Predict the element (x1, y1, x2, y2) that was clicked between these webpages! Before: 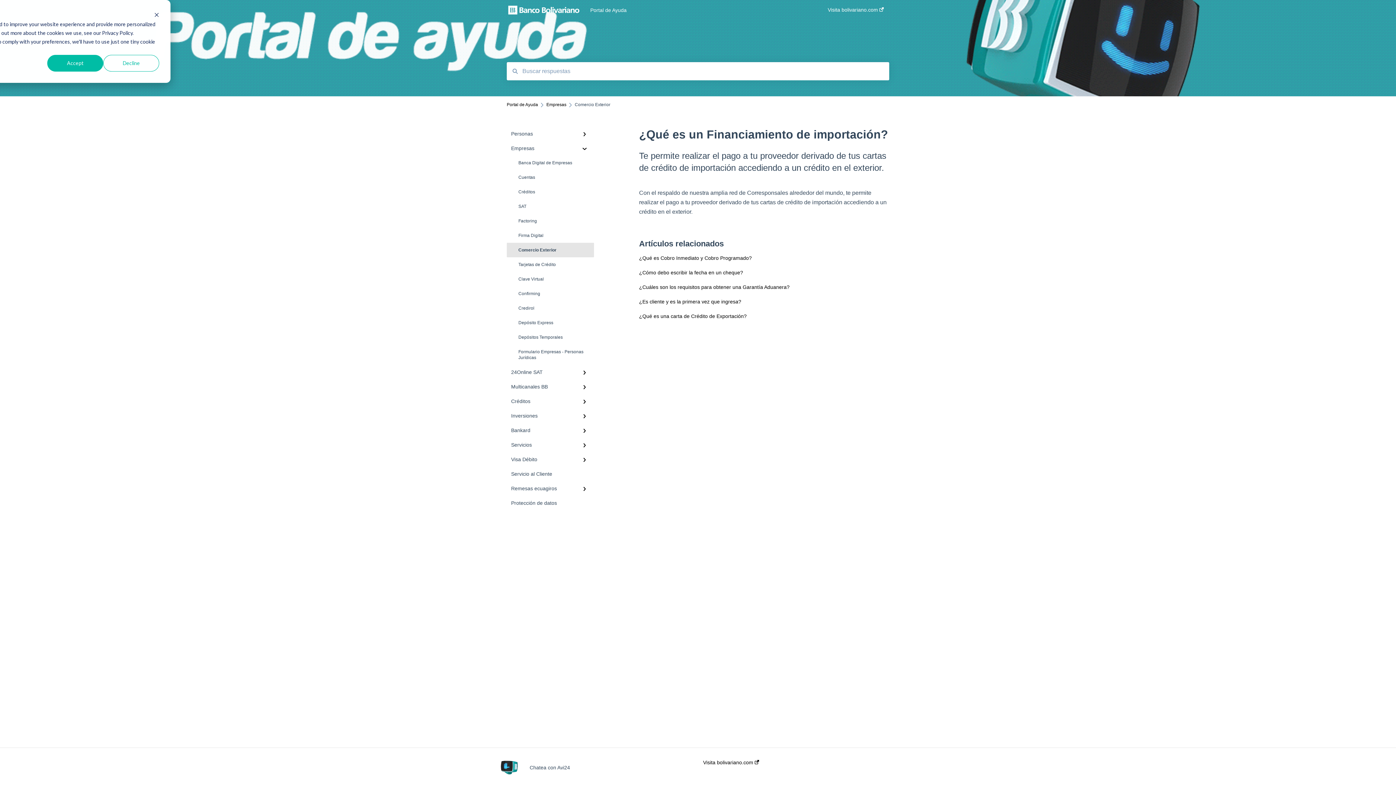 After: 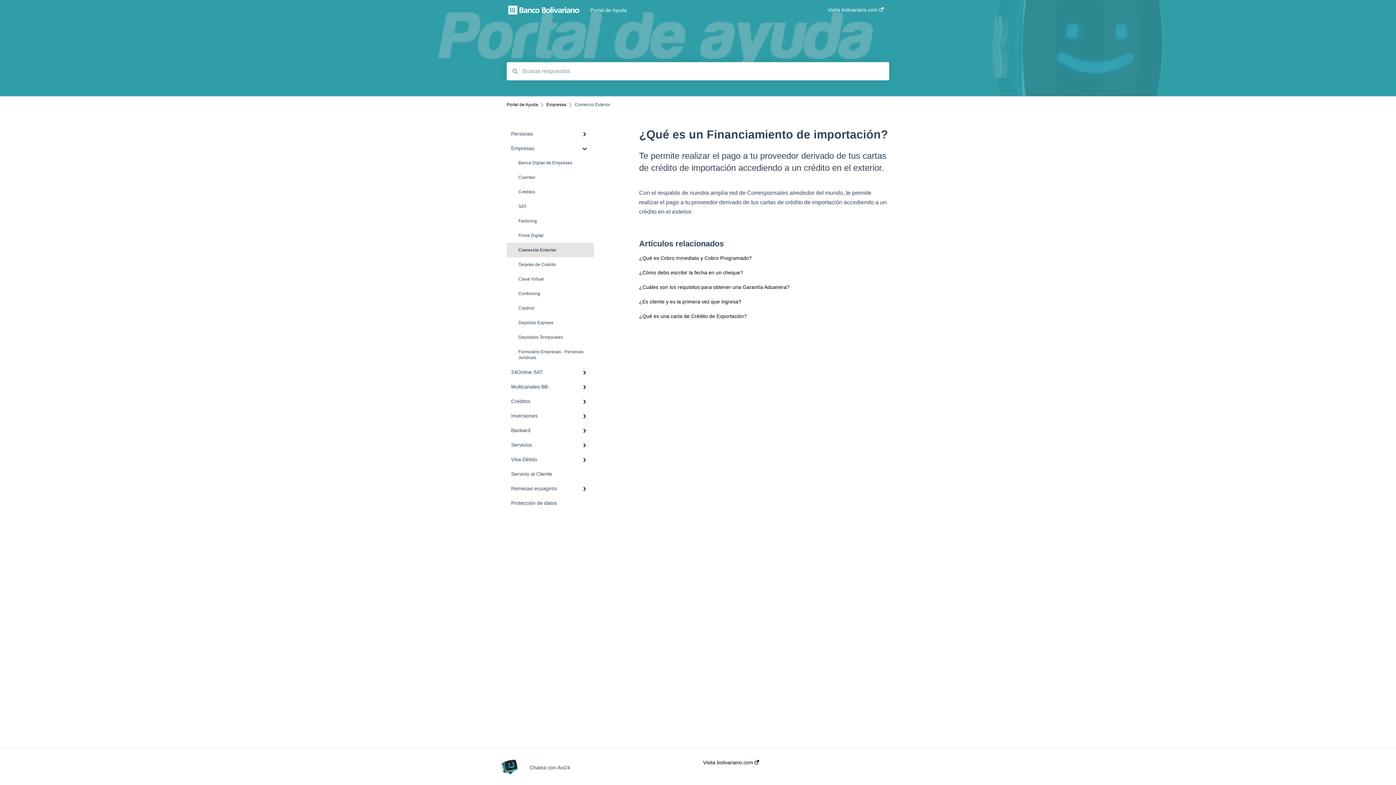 Action: bbox: (103, 54, 159, 71) label: Decline